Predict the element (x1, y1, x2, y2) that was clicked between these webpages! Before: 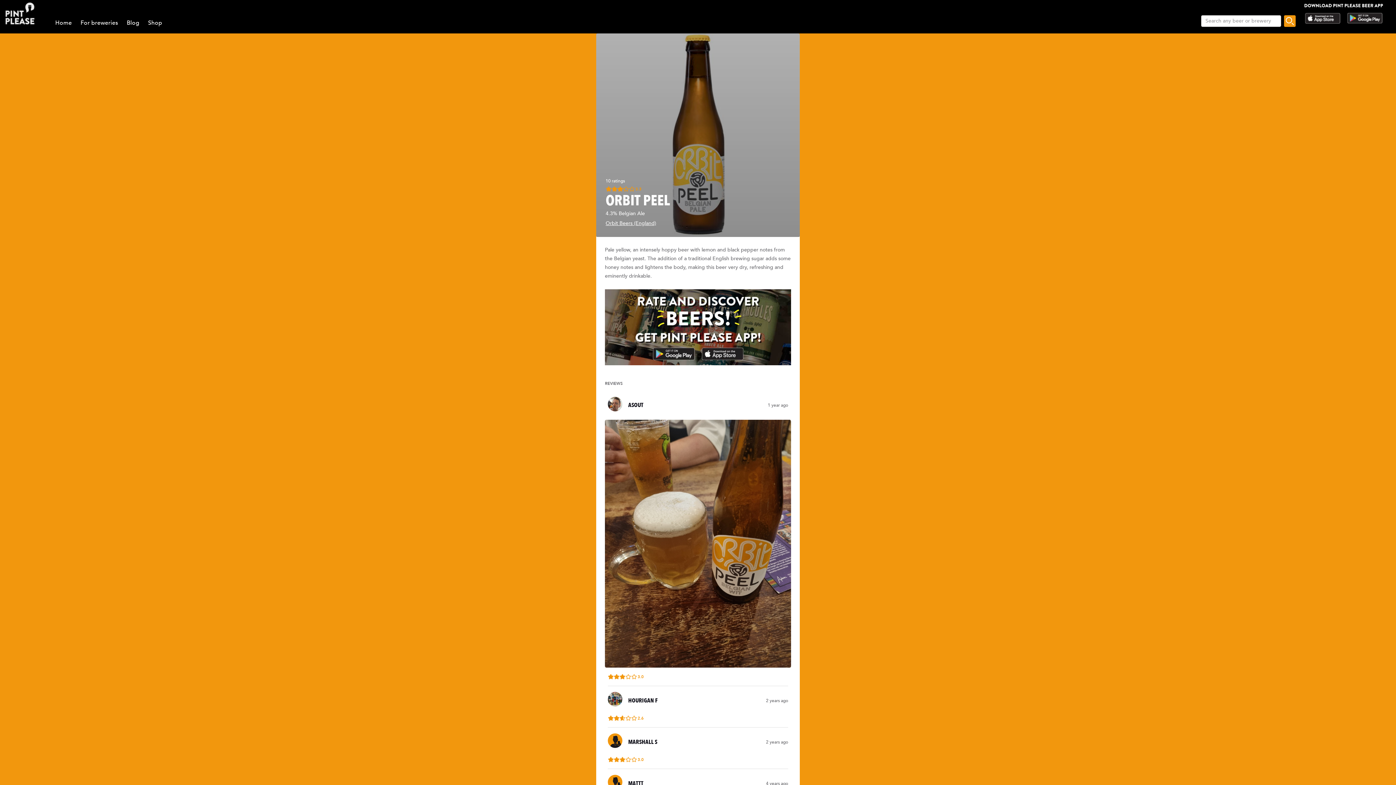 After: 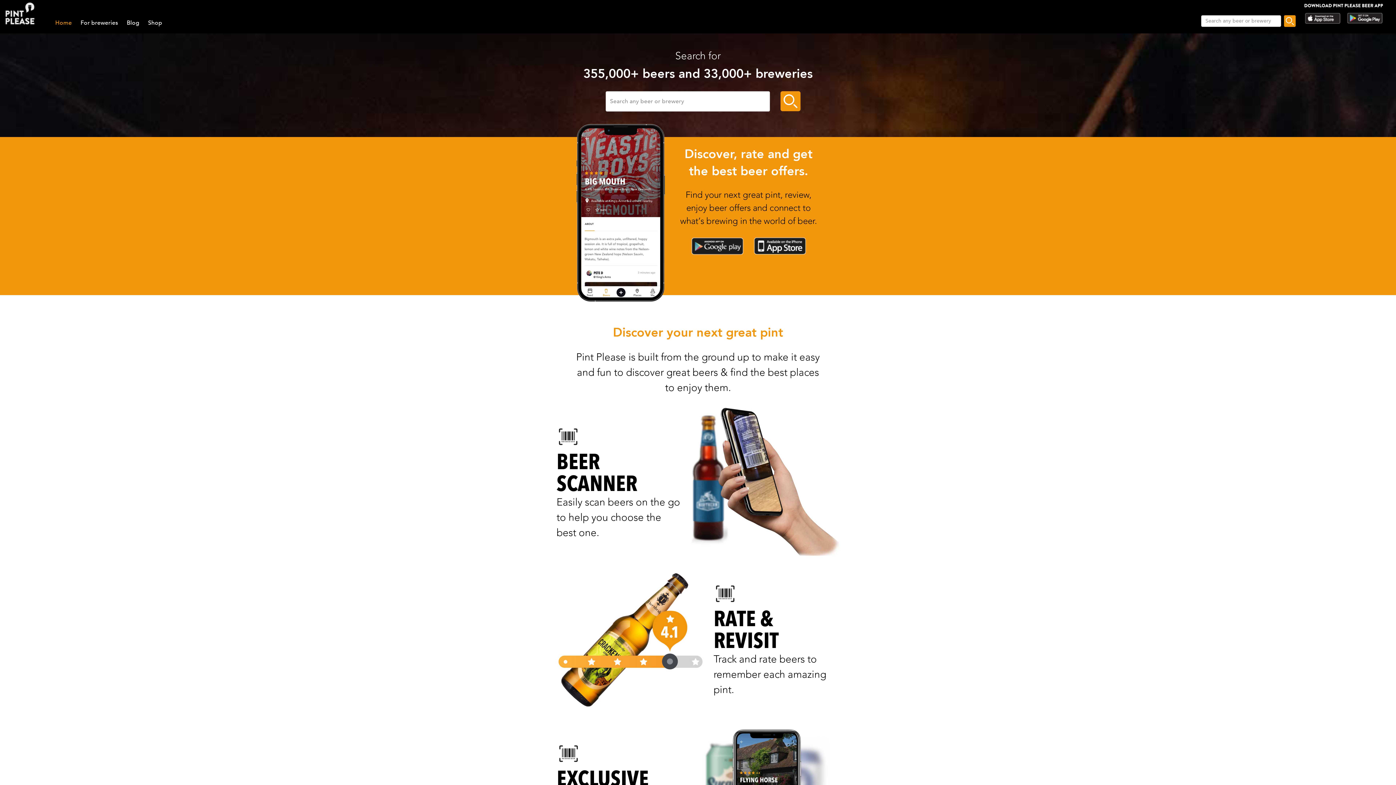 Action: bbox: (55, 18, 71, 26) label: Home